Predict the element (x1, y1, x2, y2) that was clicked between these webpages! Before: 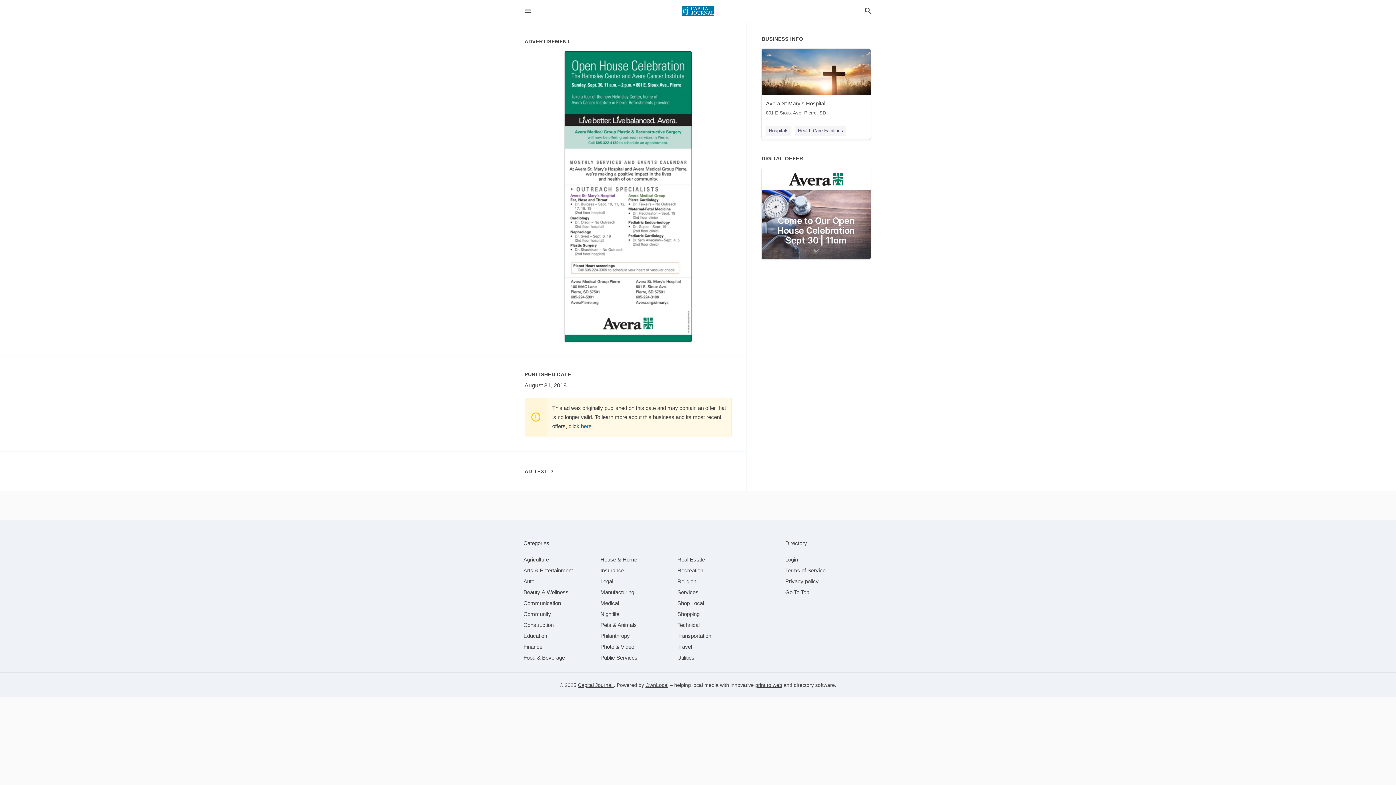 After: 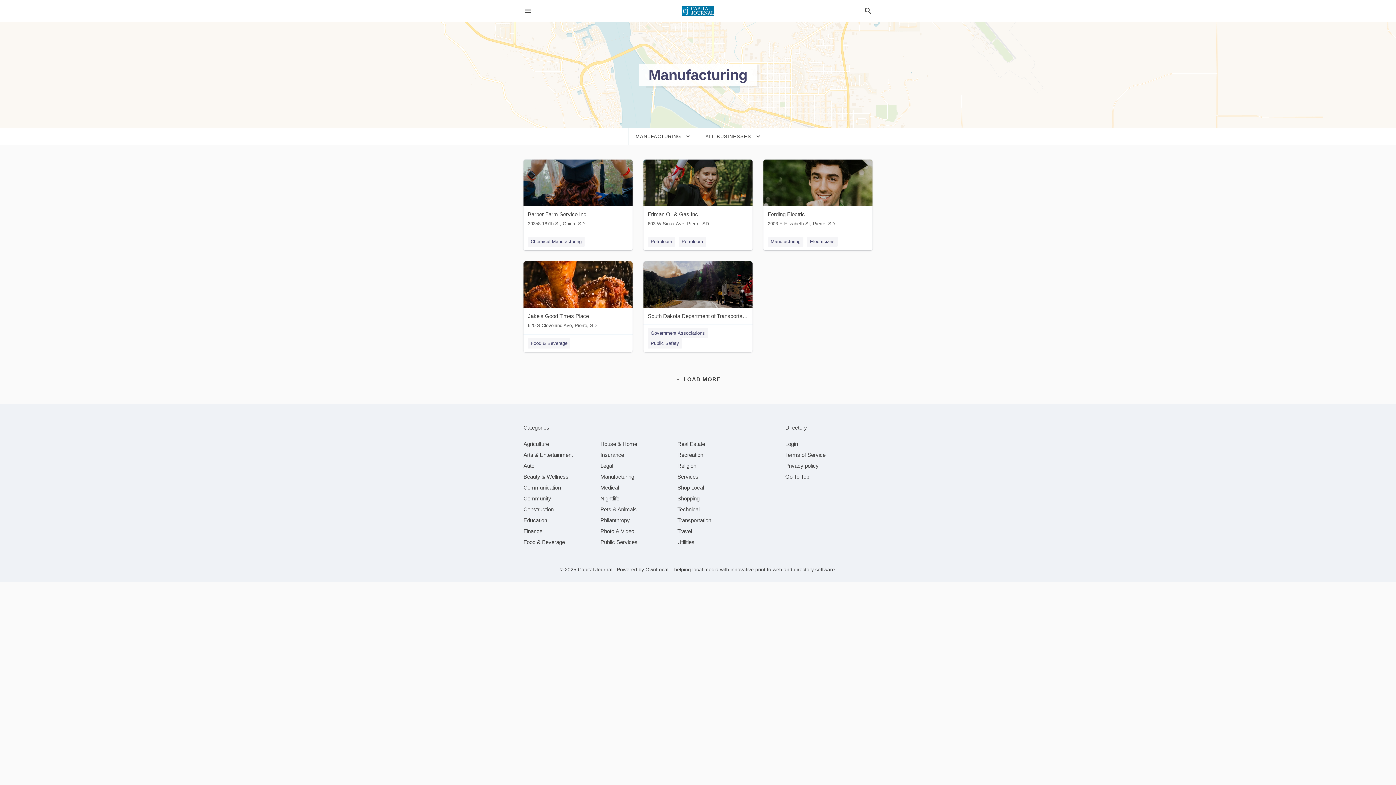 Action: bbox: (600, 589, 634, 595) label: category Manufacturing